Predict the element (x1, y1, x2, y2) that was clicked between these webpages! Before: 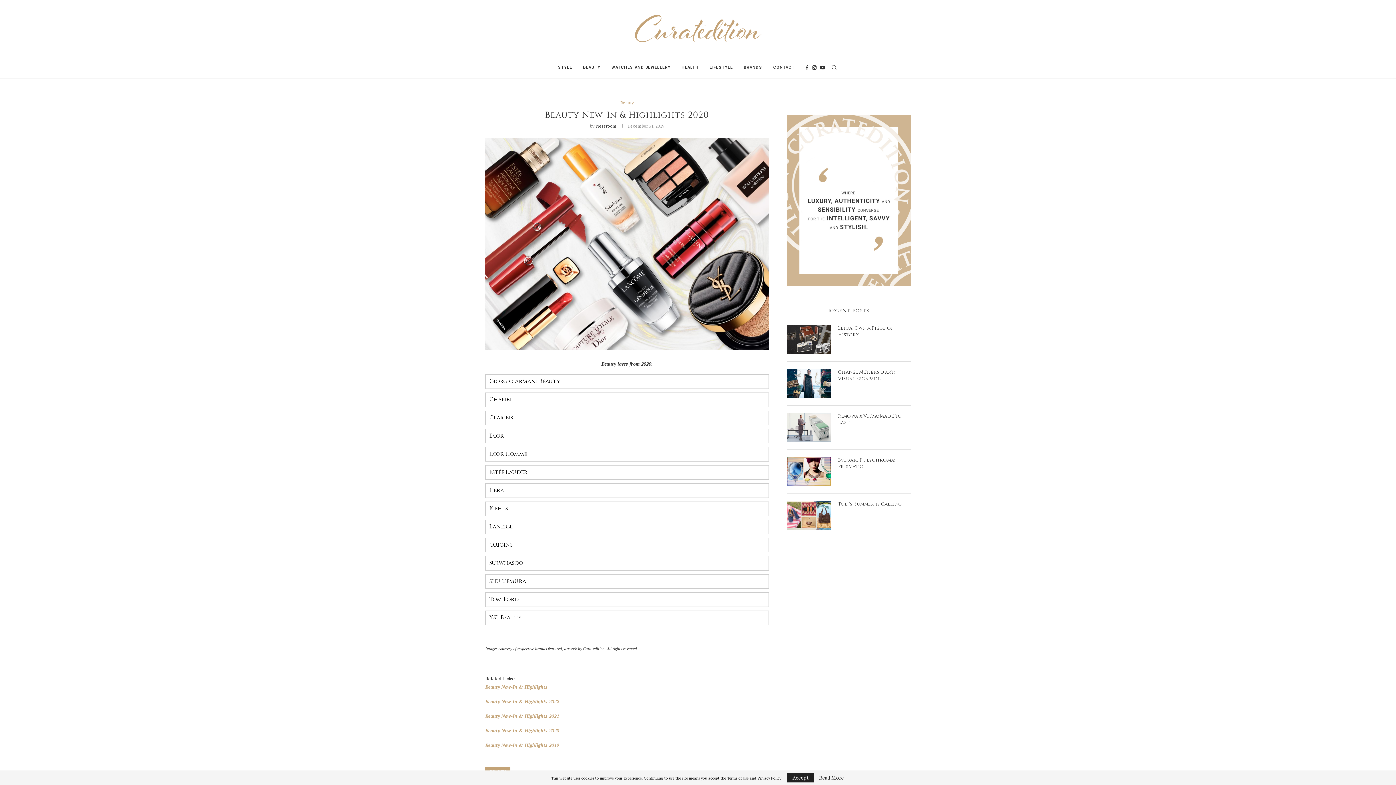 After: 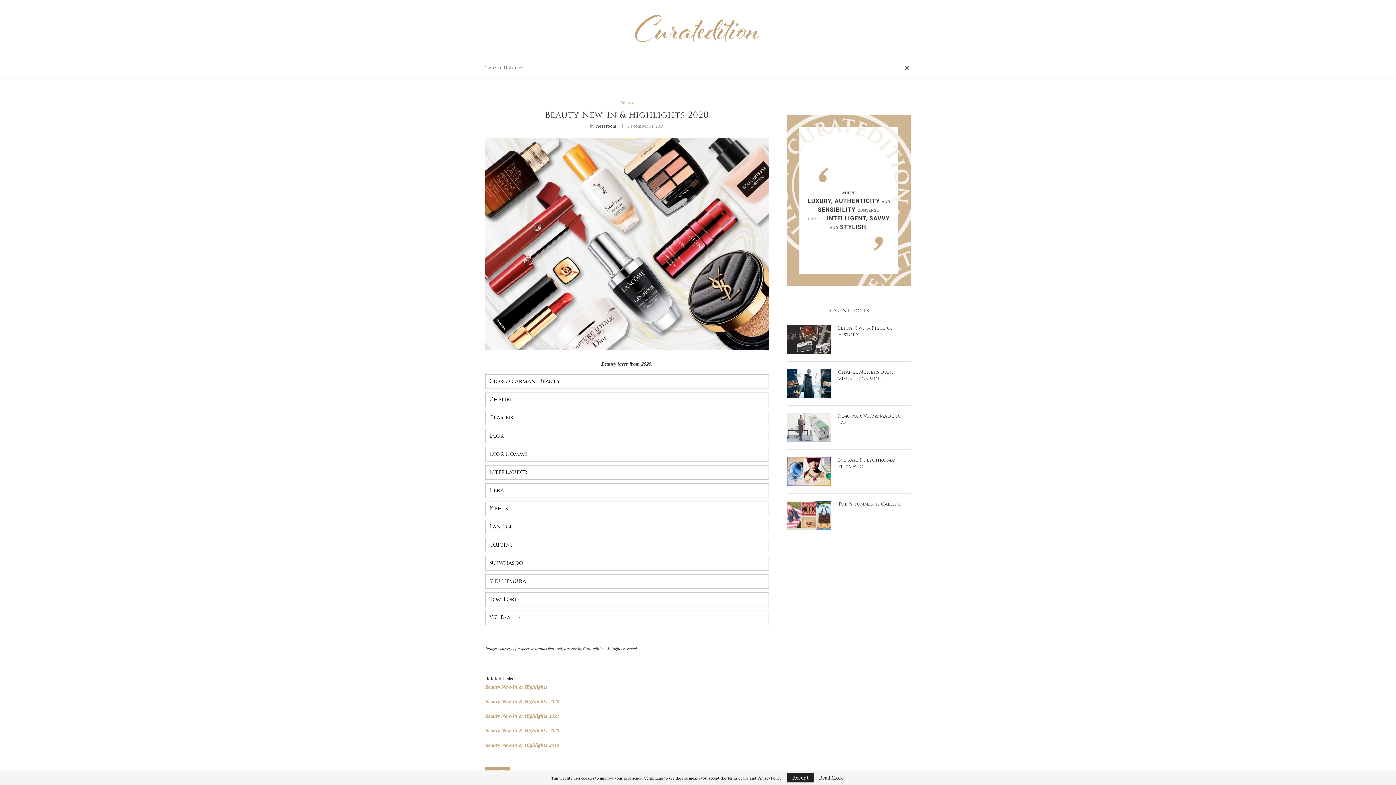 Action: bbox: (830, 56, 838, 78) label: Search